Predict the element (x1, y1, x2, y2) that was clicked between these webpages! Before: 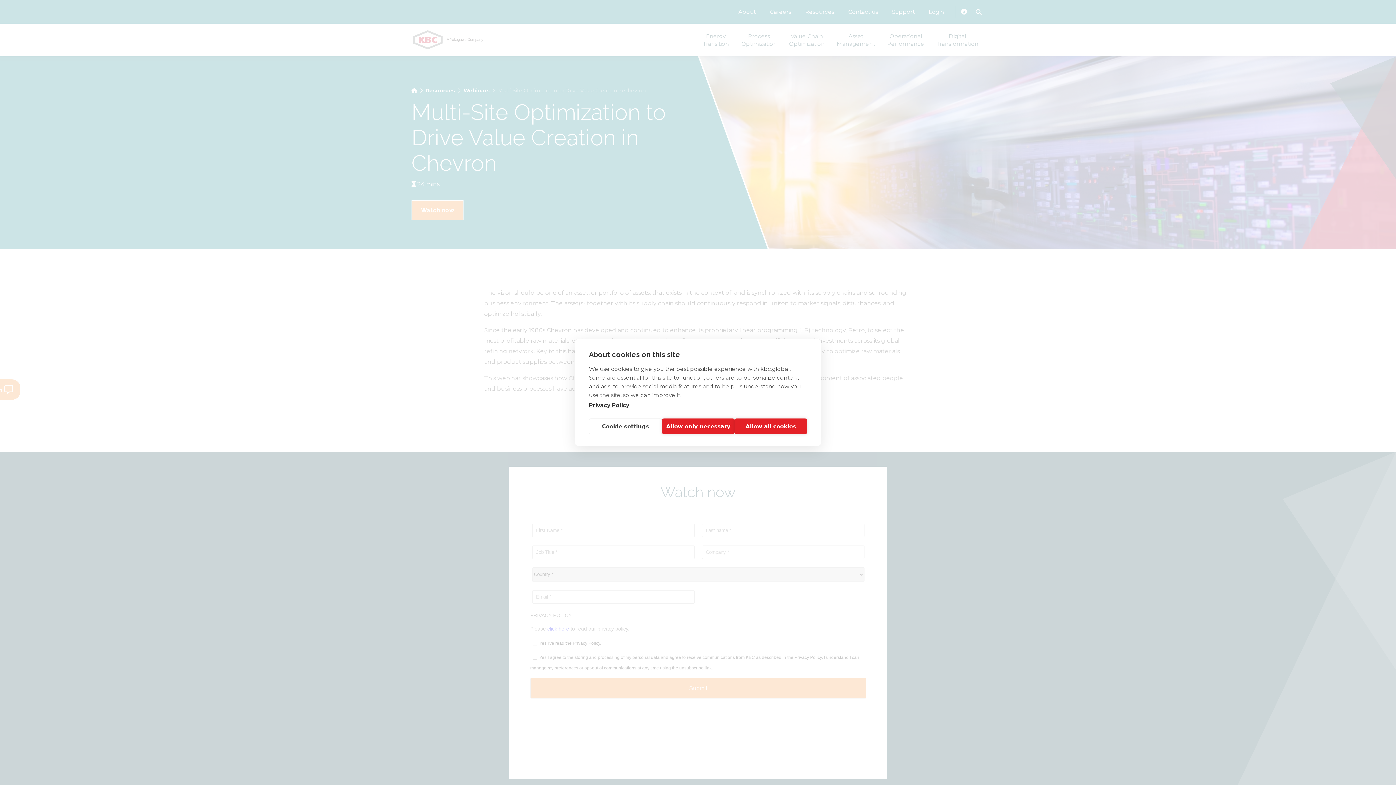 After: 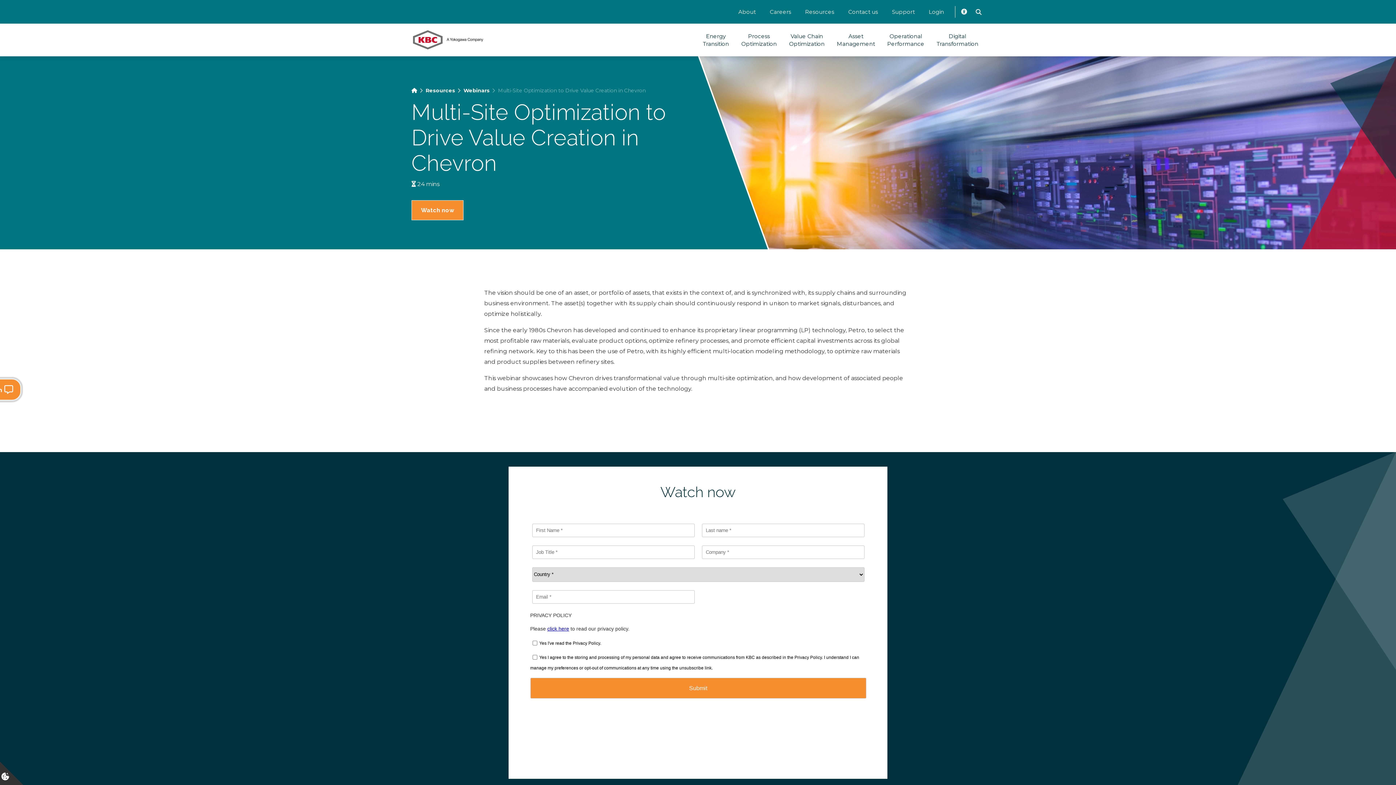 Action: bbox: (662, 418, 734, 434) label: Allow only necessary